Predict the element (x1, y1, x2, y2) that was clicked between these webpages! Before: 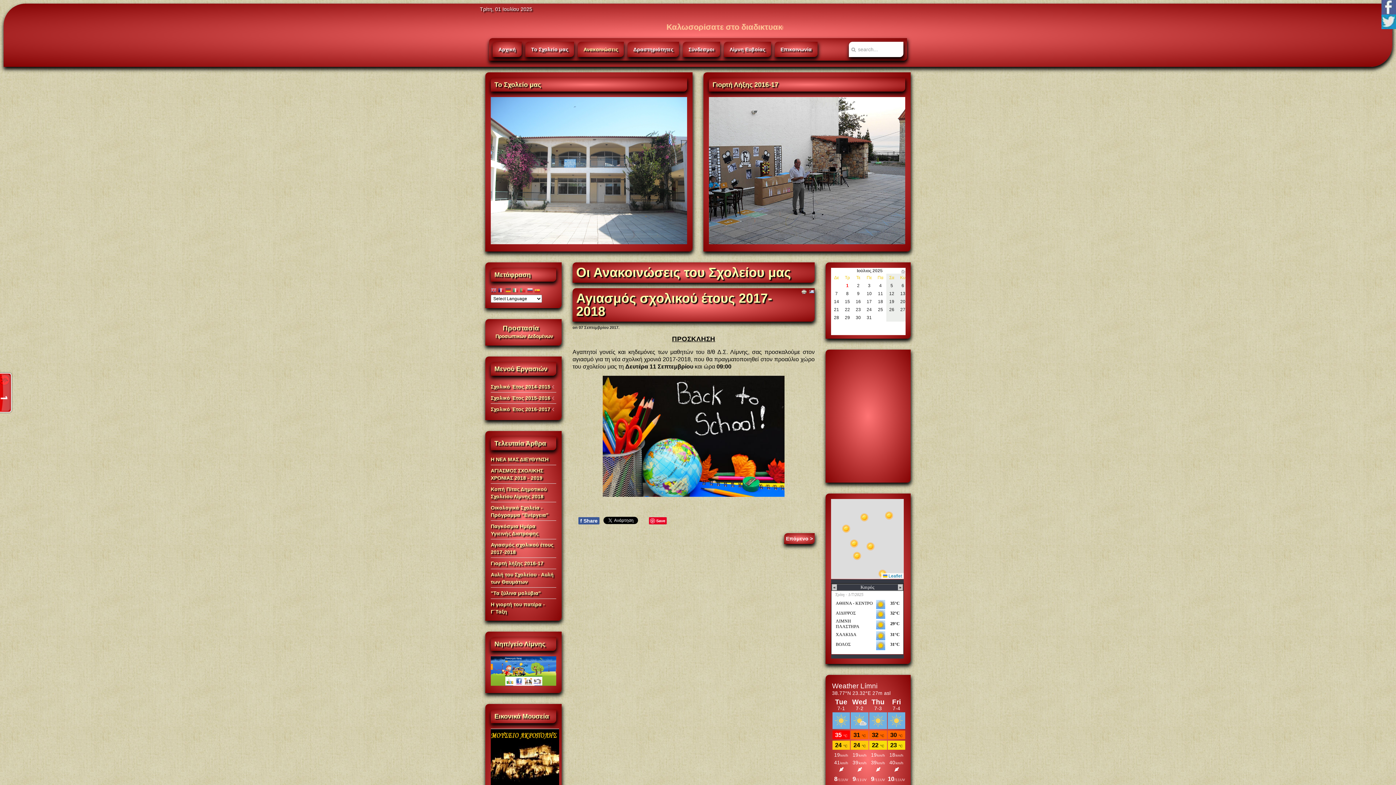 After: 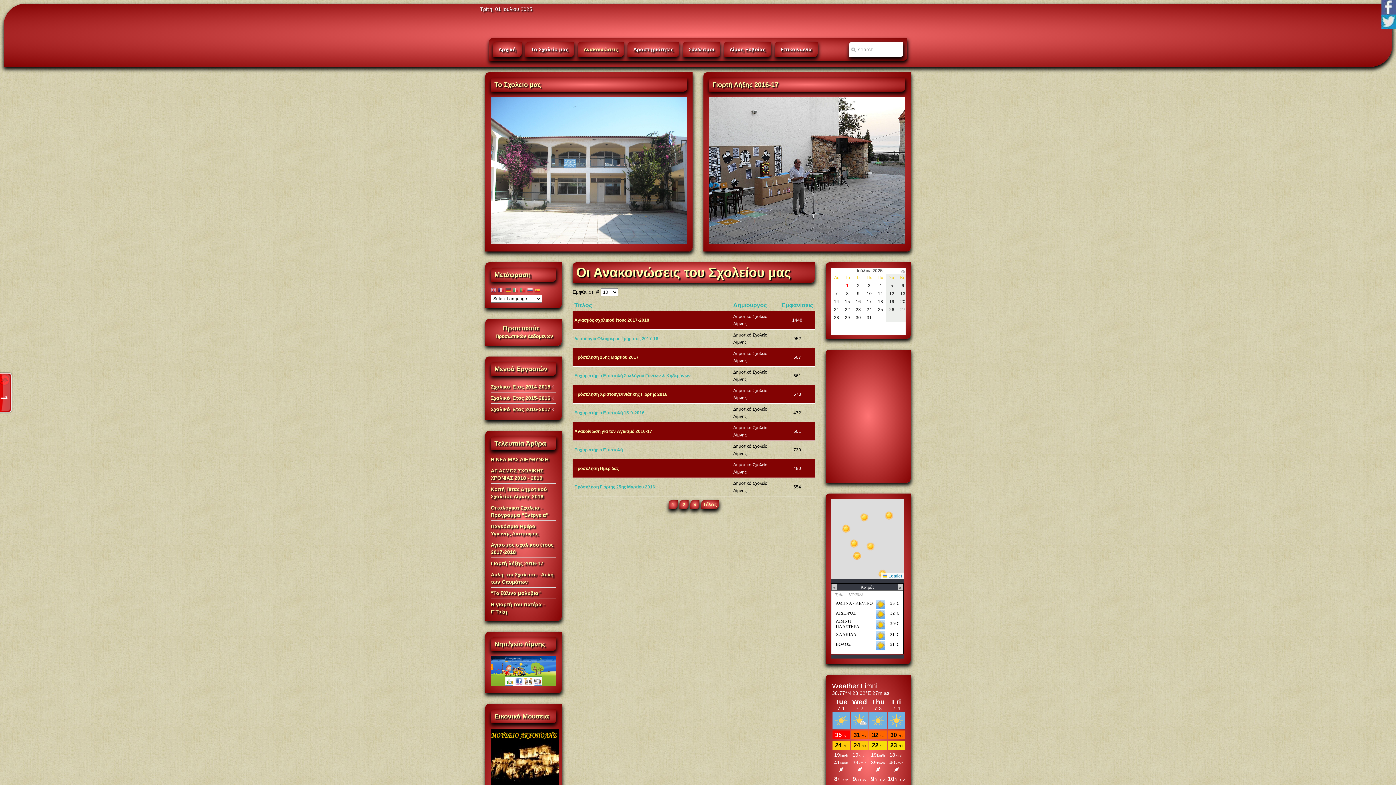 Action: bbox: (577, 41, 624, 57) label: Ανακοινώσεις